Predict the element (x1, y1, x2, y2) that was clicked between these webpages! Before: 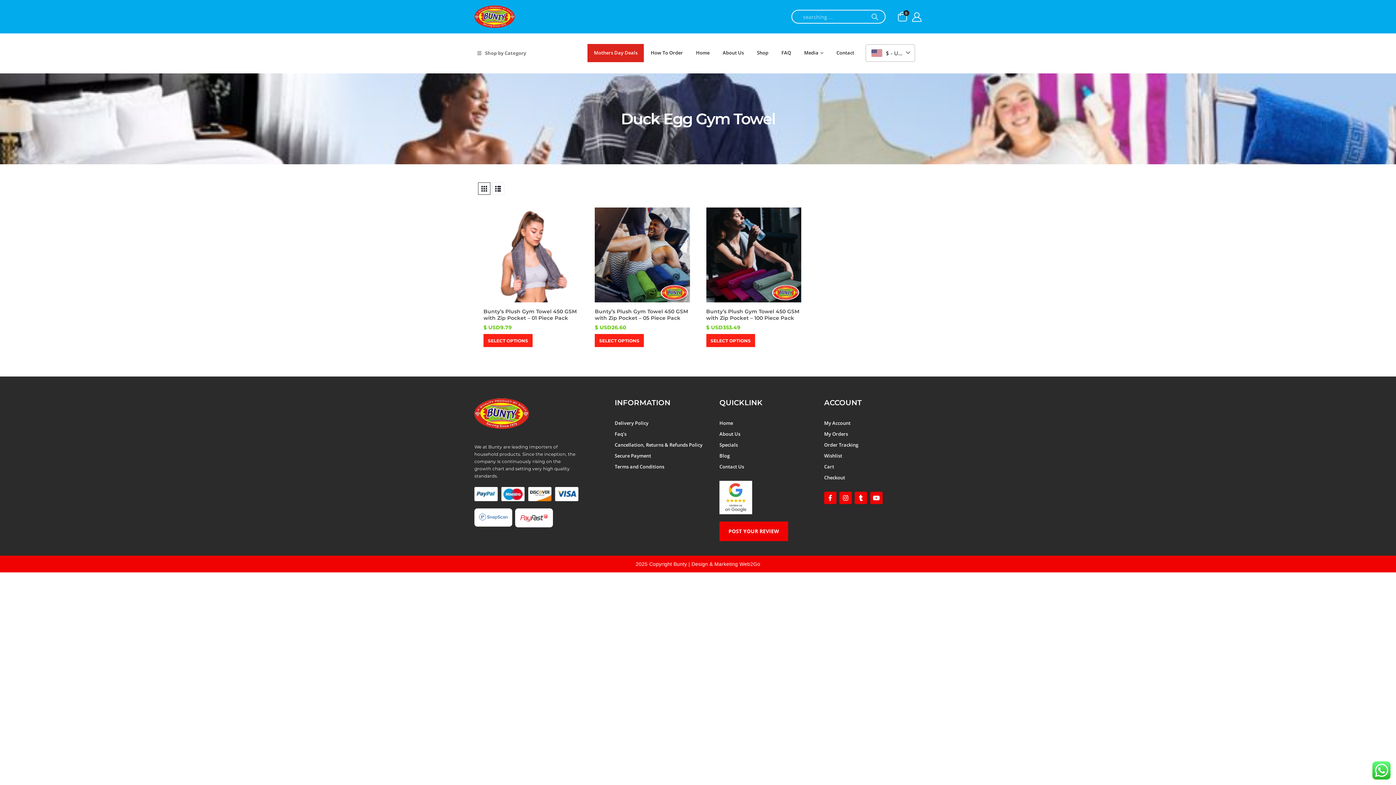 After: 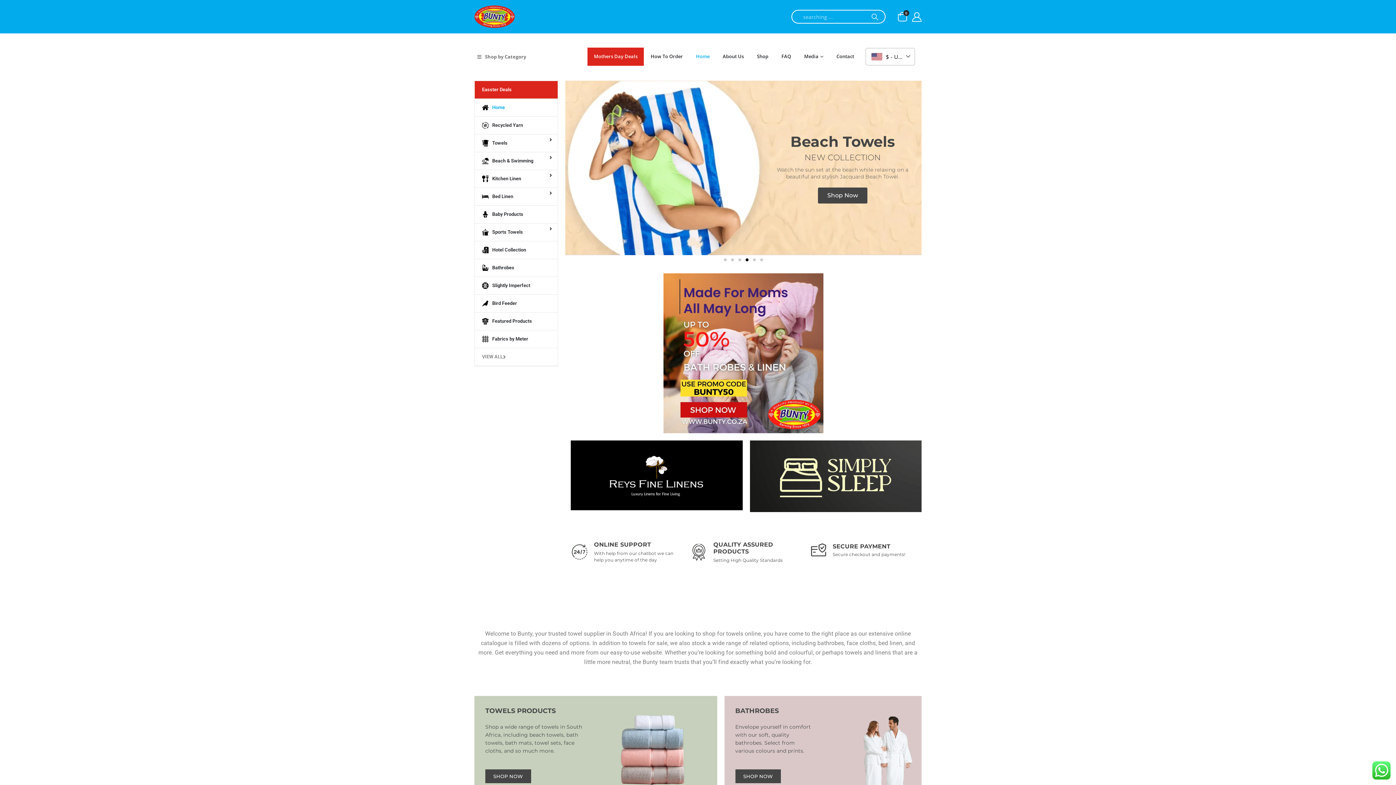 Action: bbox: (474, 5, 514, 28) label: Site Logo